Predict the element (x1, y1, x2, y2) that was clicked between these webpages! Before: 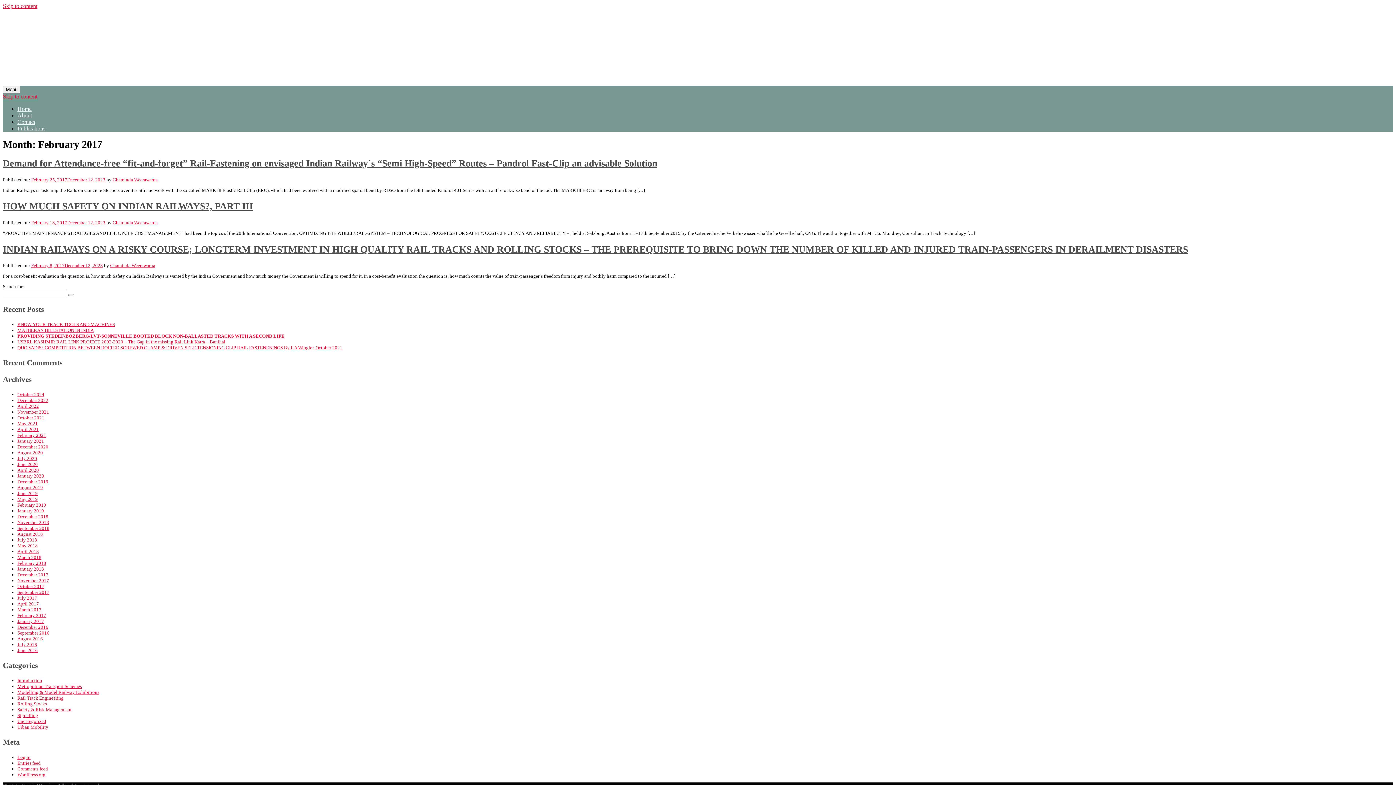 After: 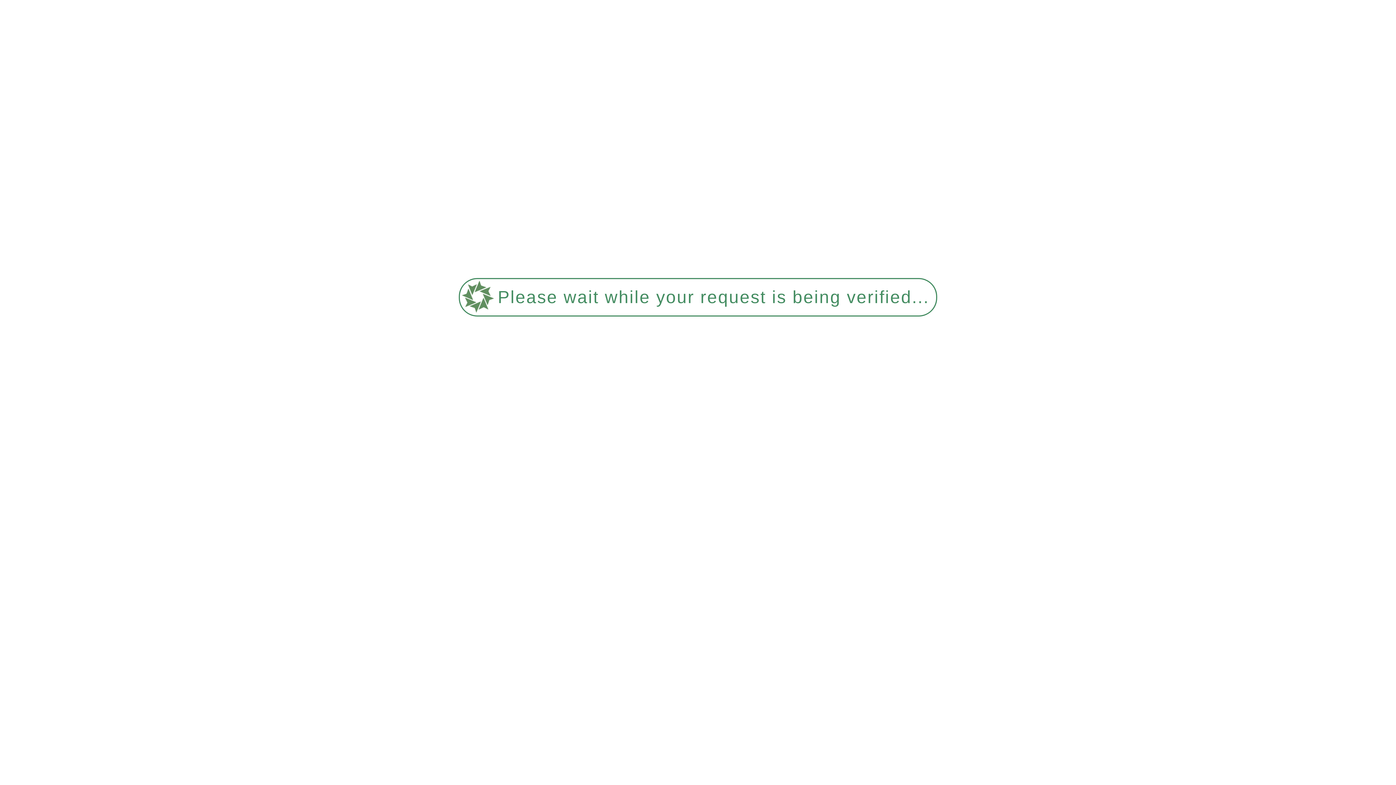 Action: label: January 2017 bbox: (17, 618, 44, 624)